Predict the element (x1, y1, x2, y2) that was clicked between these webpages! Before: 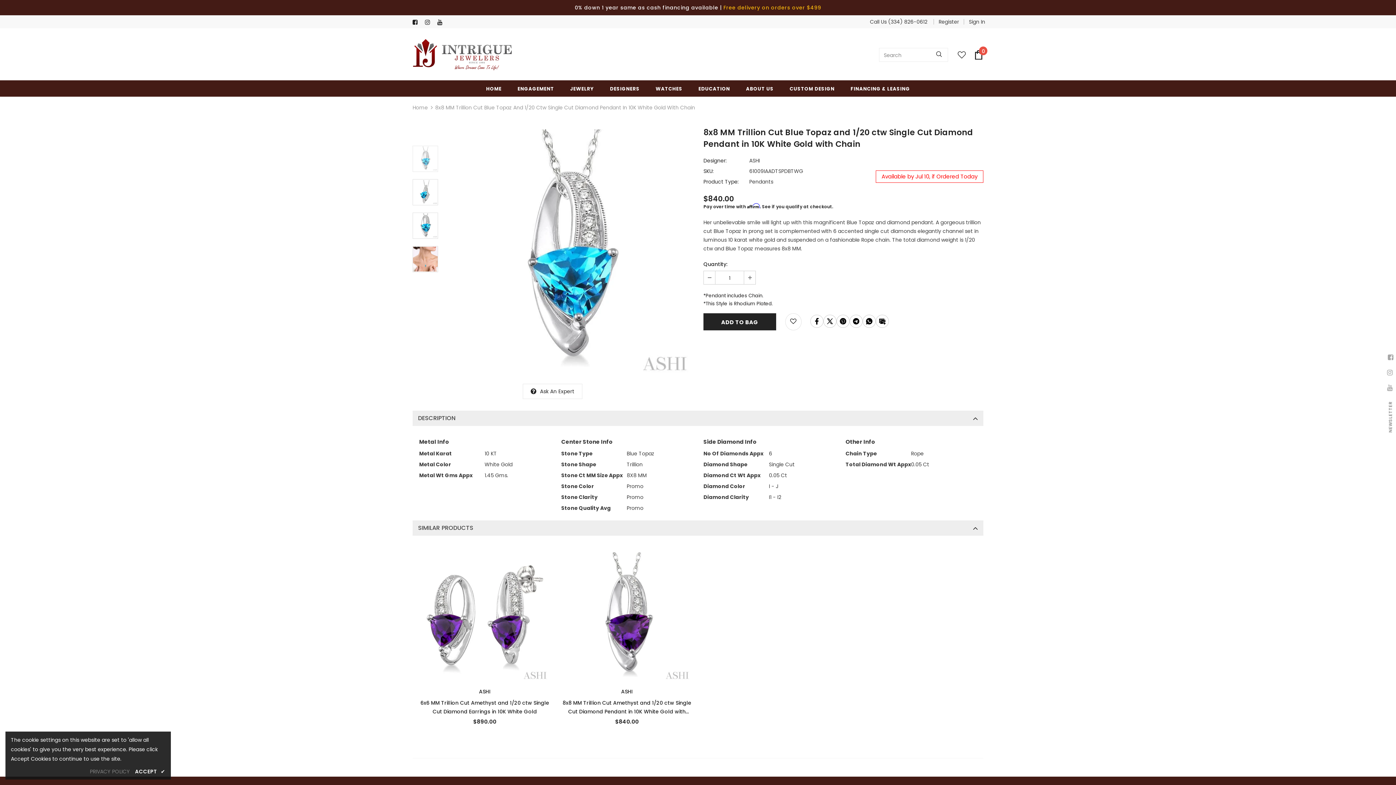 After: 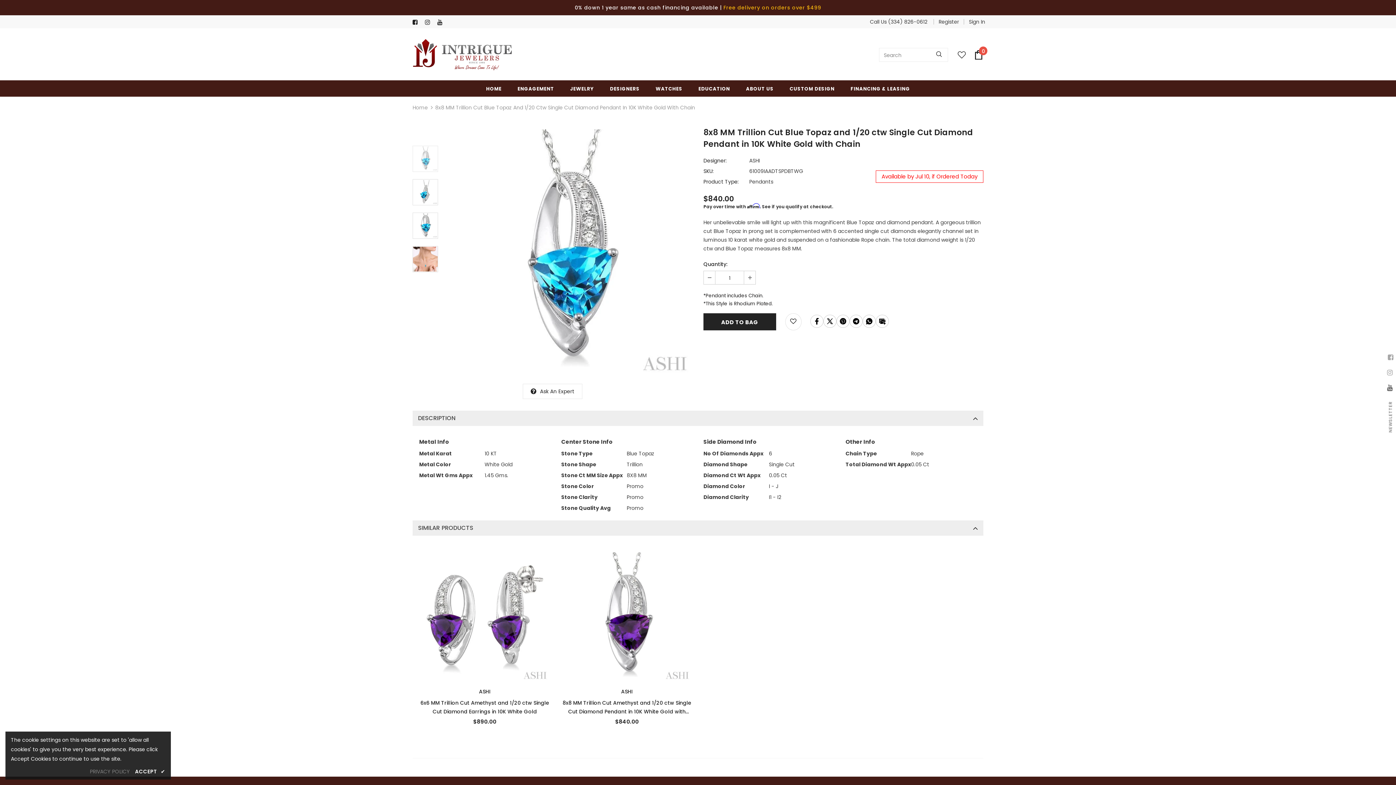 Action: bbox: (1383, 381, 1396, 394)